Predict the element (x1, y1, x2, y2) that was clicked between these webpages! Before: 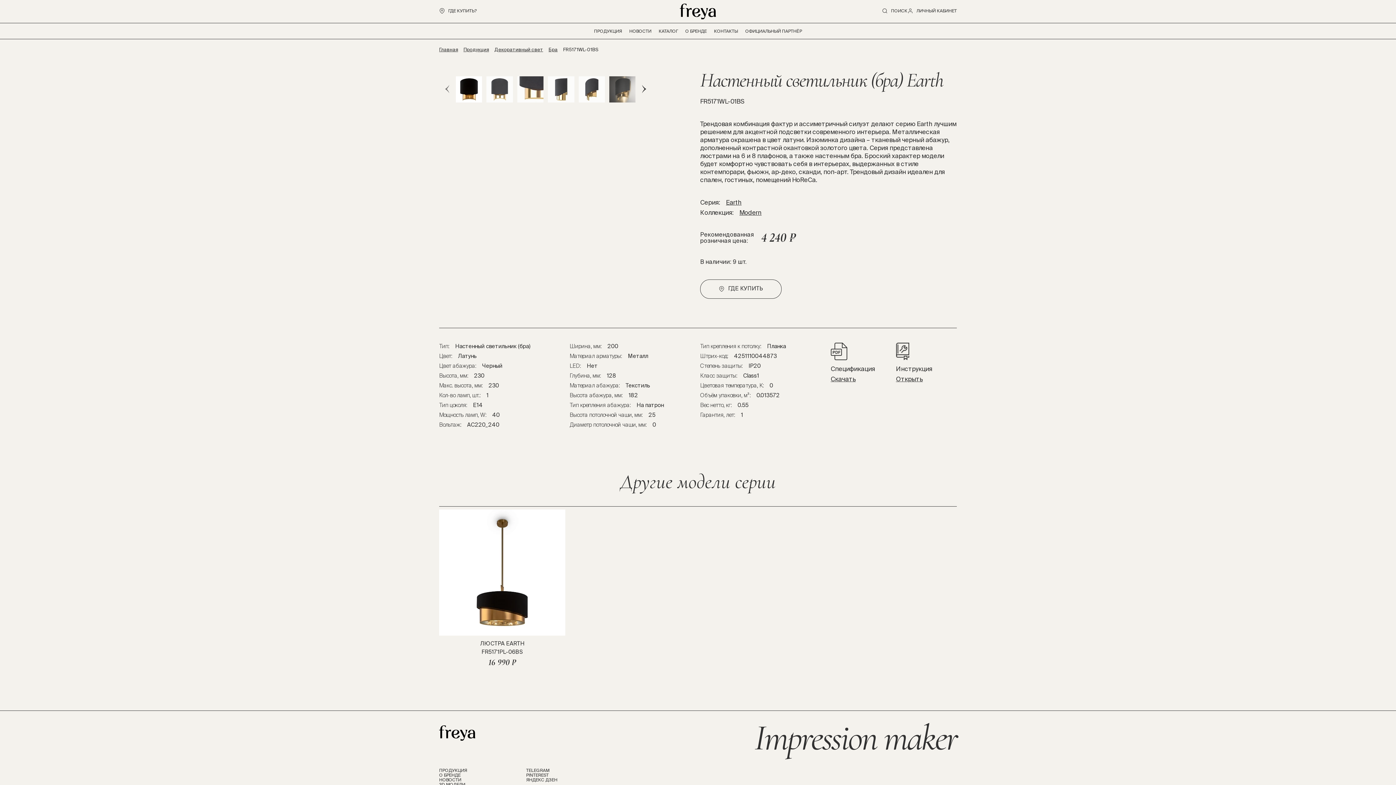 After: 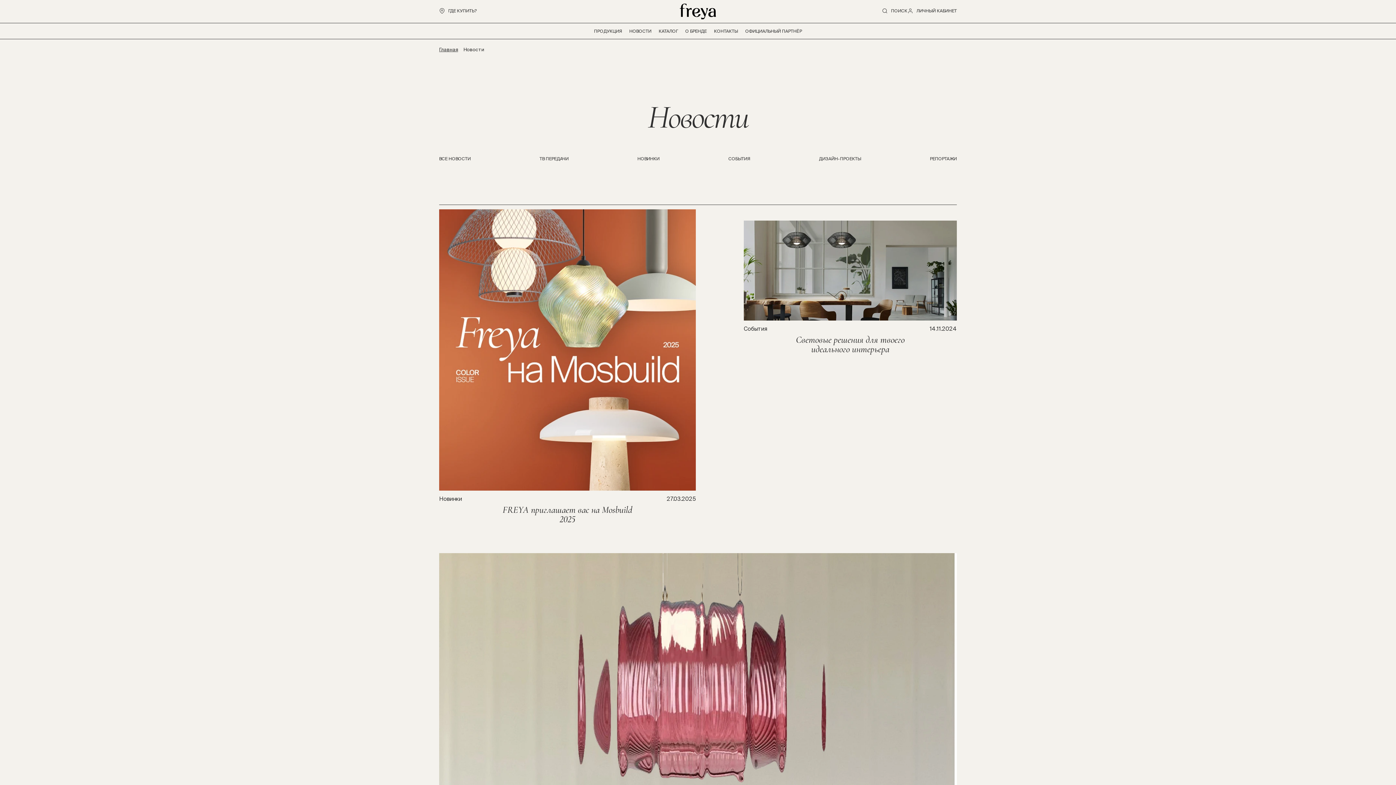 Action: bbox: (625, 24, 655, 36) label: НОВОСТИ